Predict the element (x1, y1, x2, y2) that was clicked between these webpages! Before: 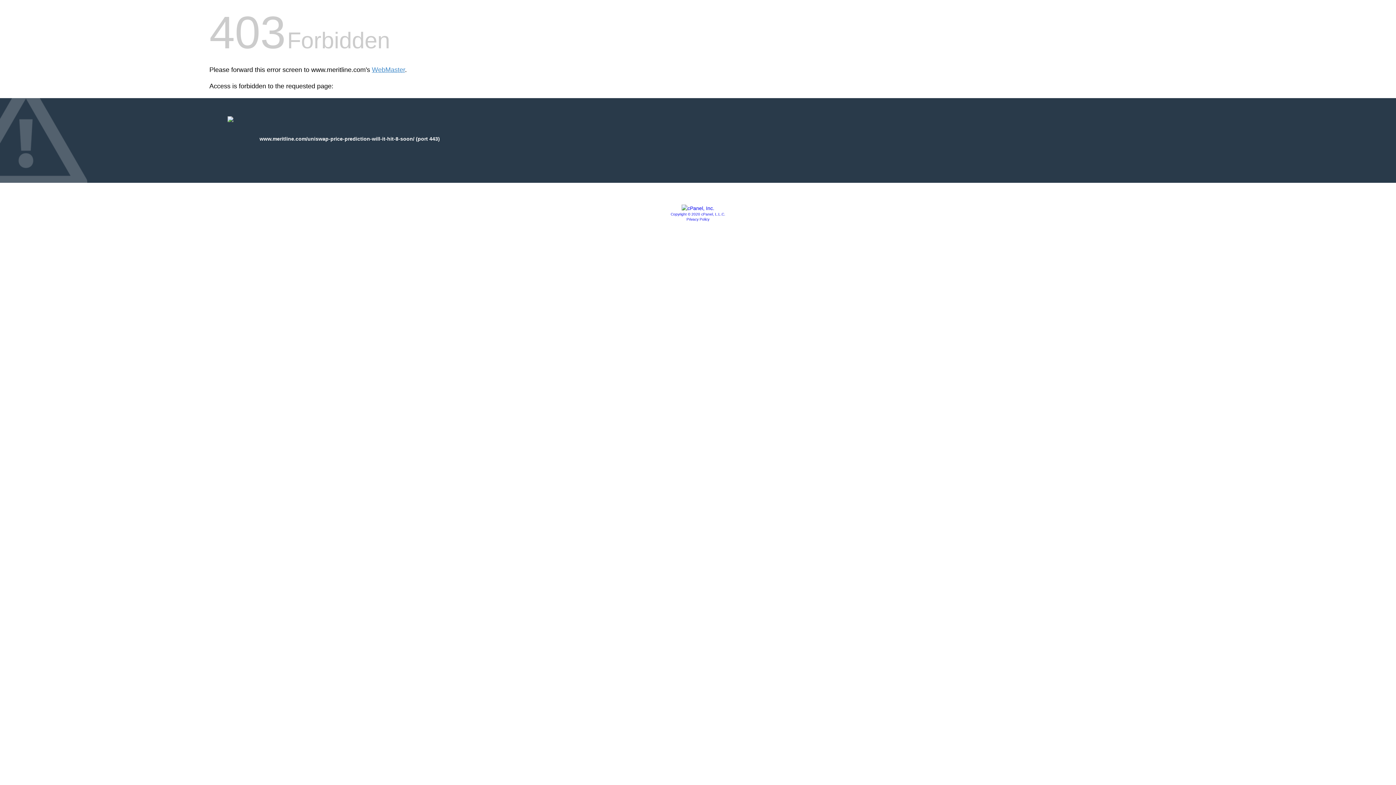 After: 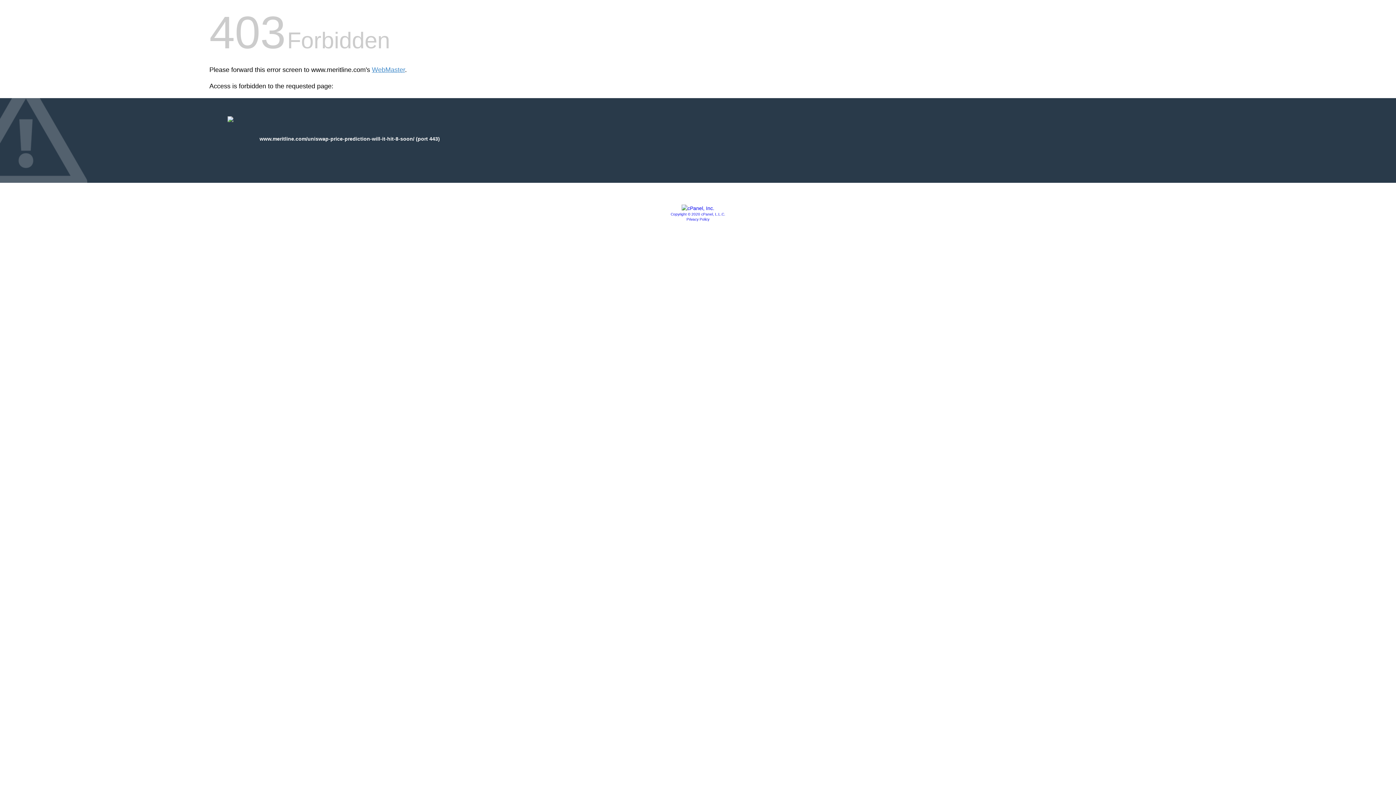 Action: bbox: (670, 212, 725, 216) label: Copyright © 2020 cPanel, L.L.C.